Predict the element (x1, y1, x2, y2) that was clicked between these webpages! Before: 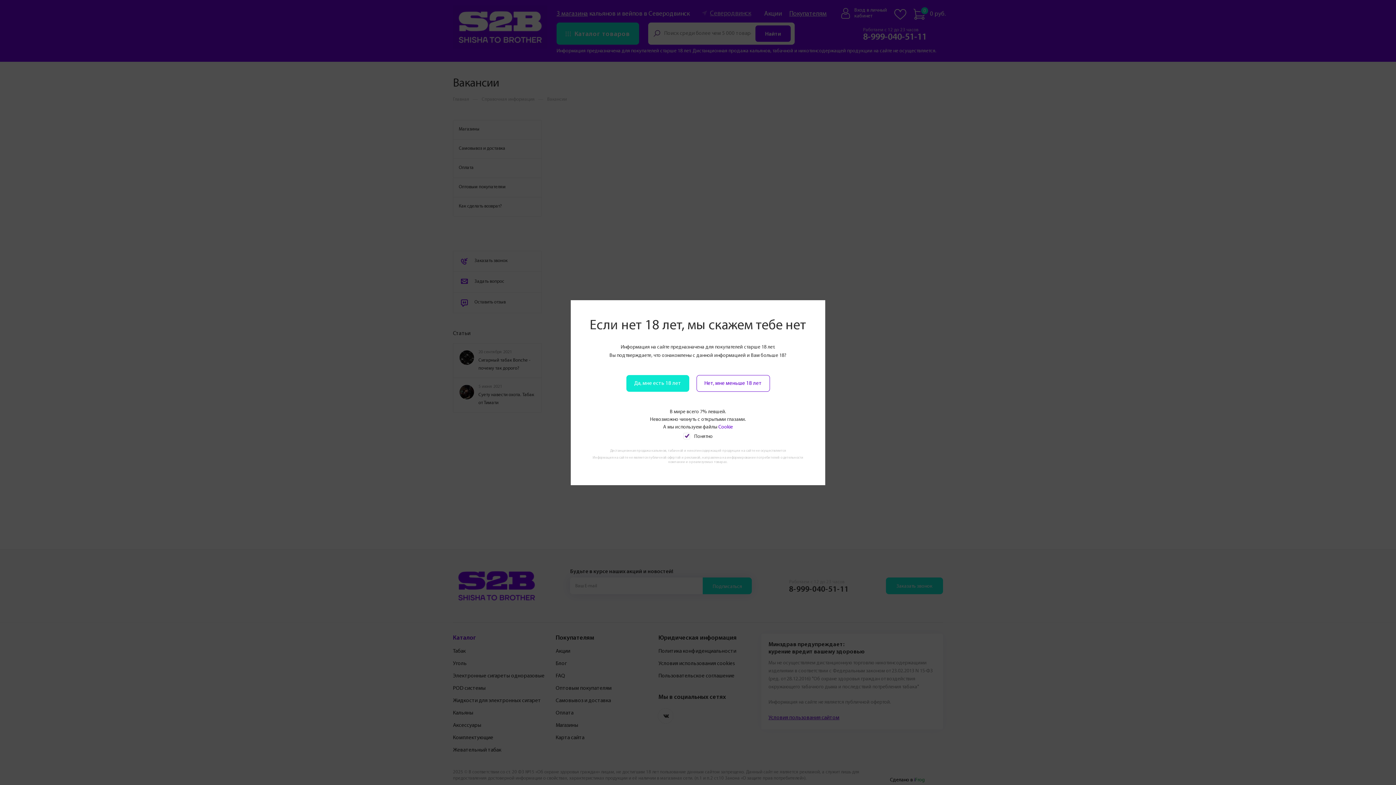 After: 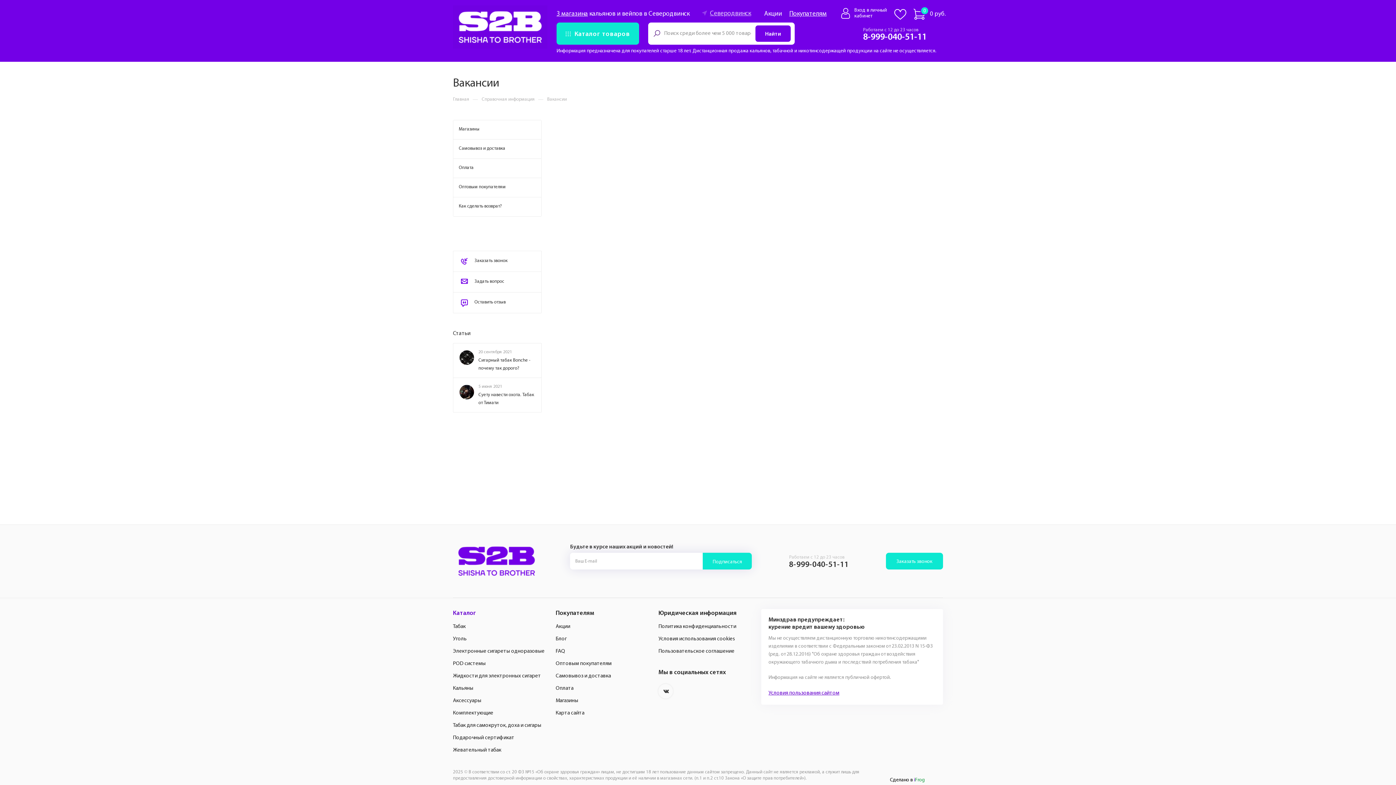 Action: label: Да, мне есть 18 лет bbox: (626, 375, 689, 391)